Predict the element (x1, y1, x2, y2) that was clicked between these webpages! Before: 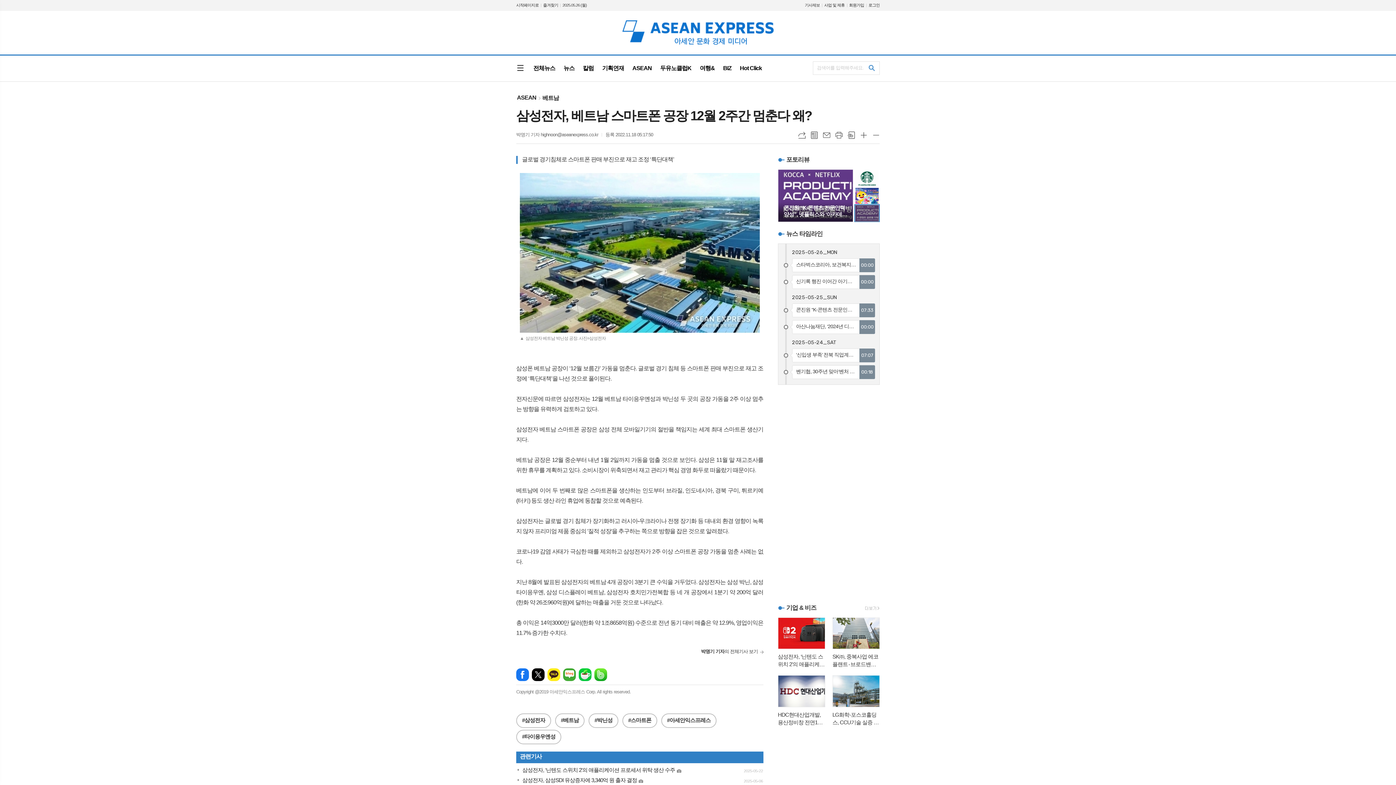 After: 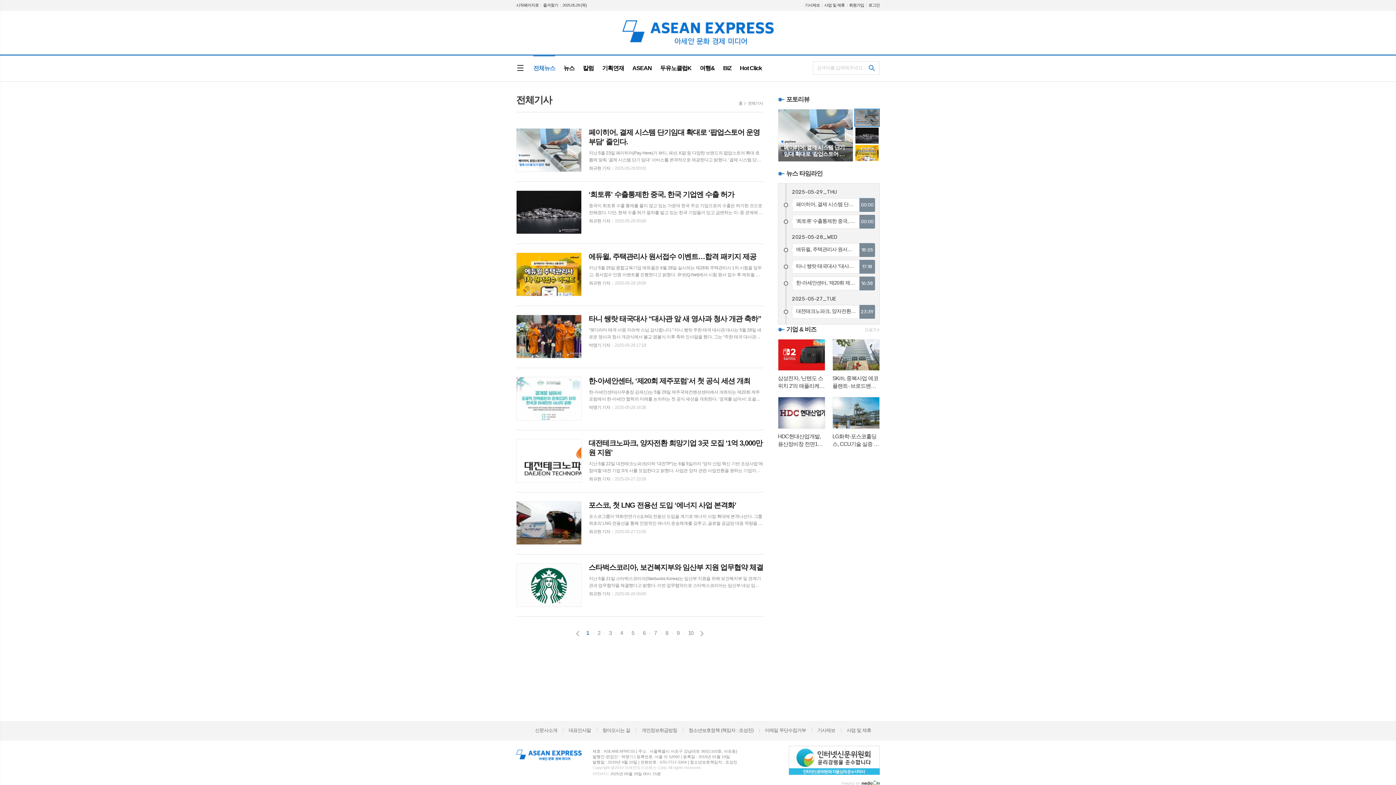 Action: label: 포토리뷰 bbox: (786, 156, 809, 163)